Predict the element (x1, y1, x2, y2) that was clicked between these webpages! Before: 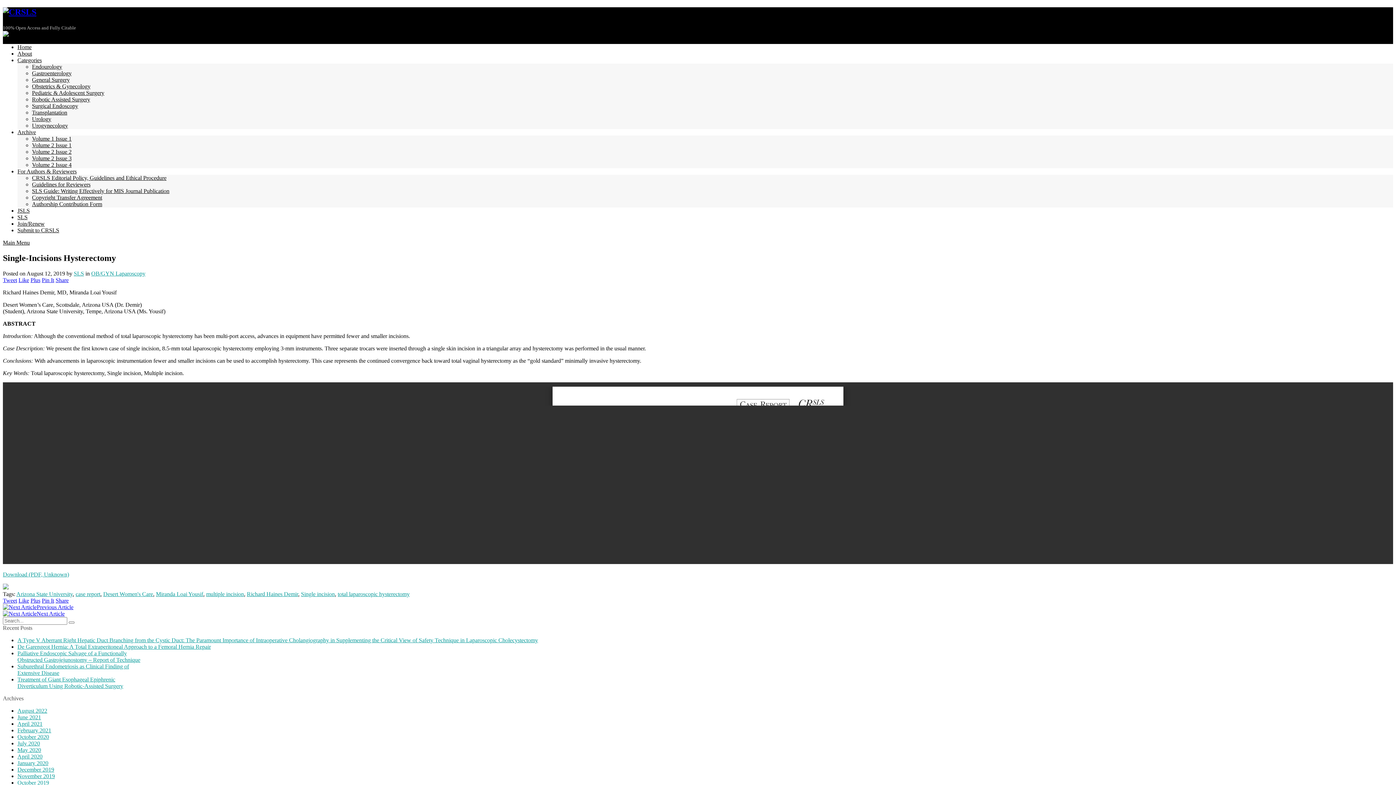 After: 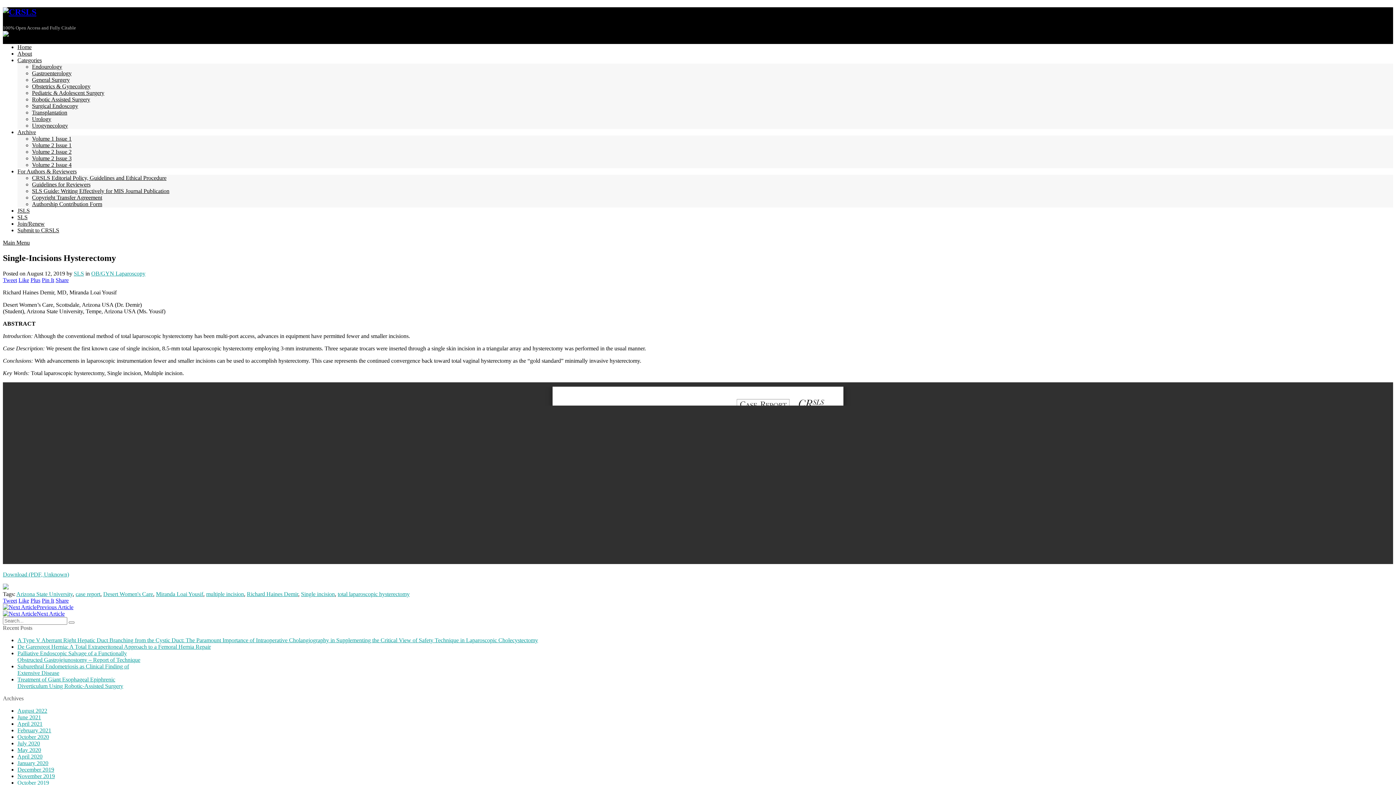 Action: label: Like bbox: (18, 597, 29, 603)